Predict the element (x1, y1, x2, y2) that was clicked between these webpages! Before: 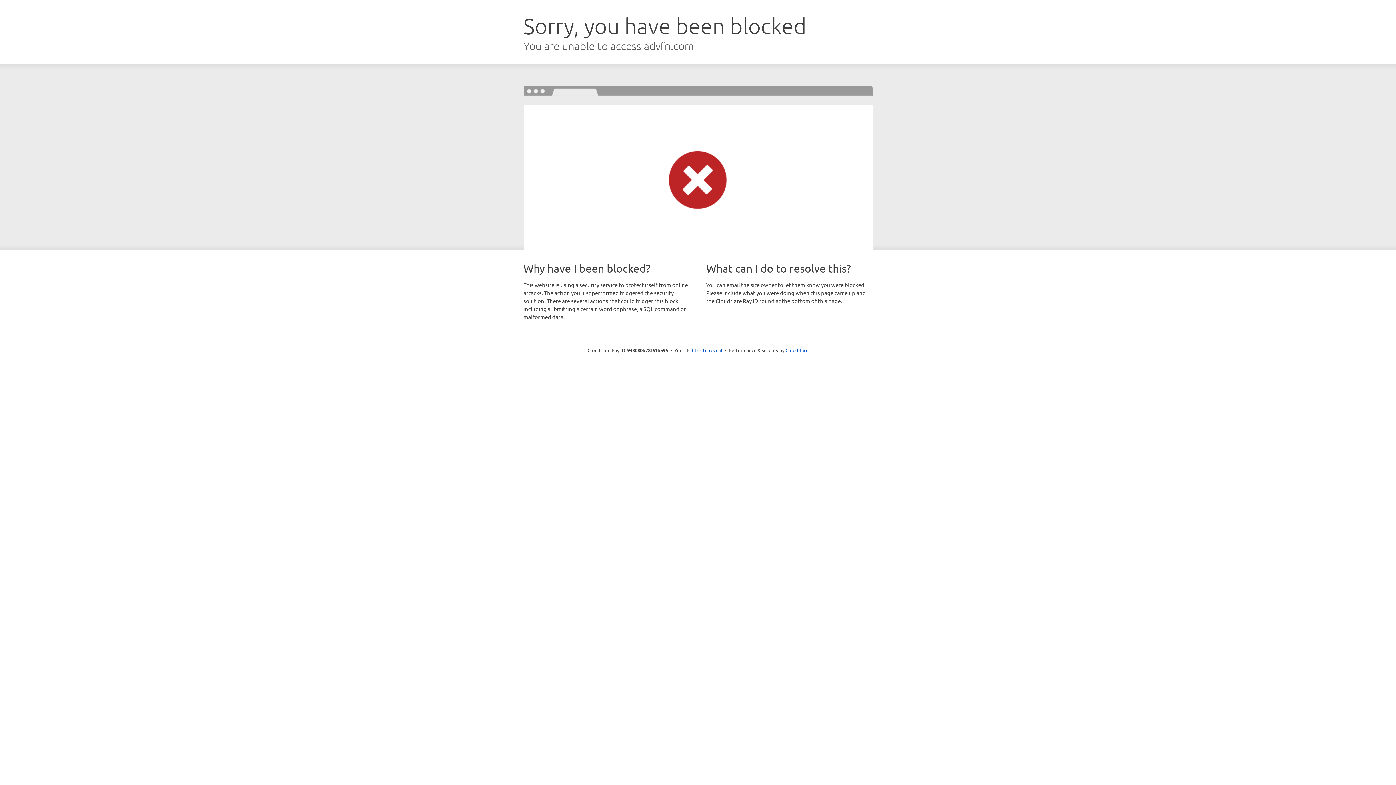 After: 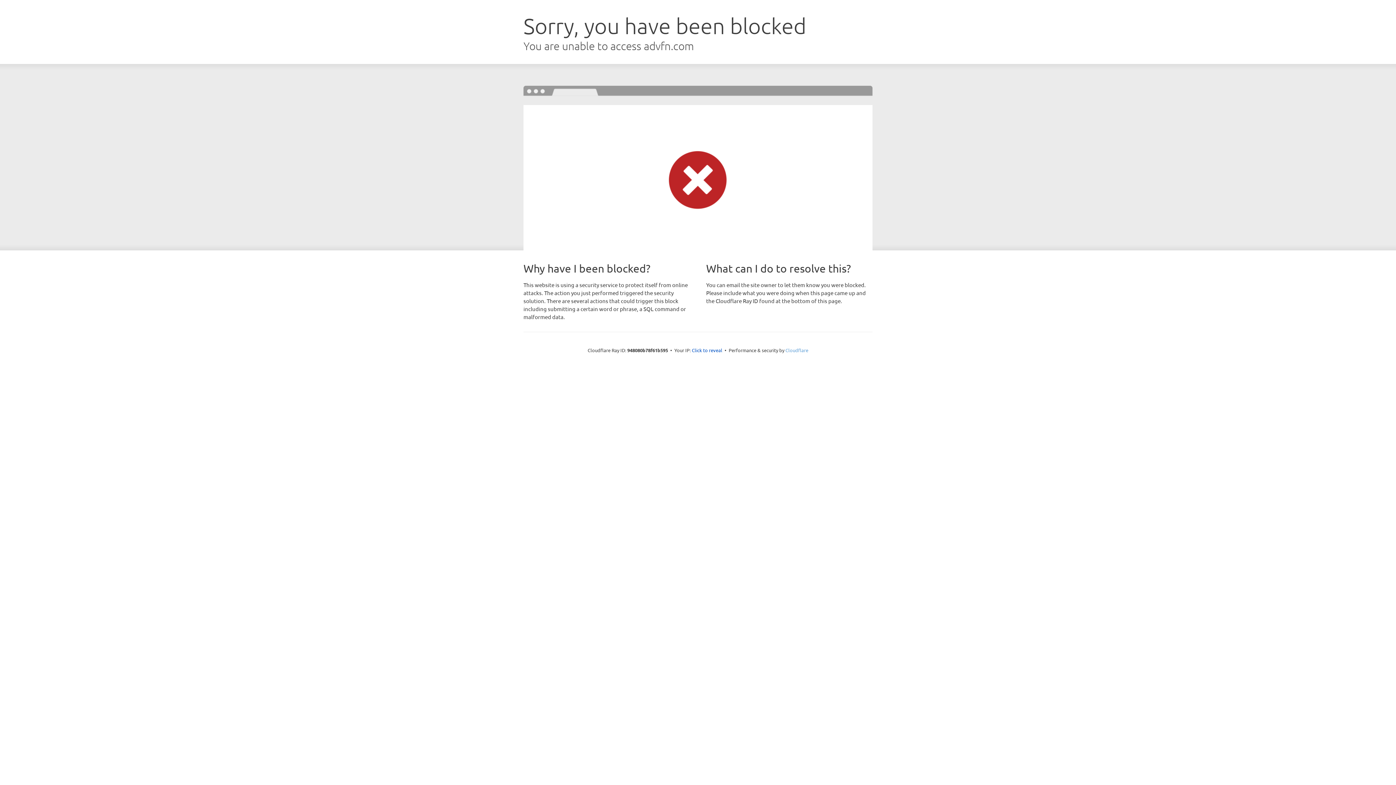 Action: label: Cloudflare bbox: (785, 347, 808, 353)